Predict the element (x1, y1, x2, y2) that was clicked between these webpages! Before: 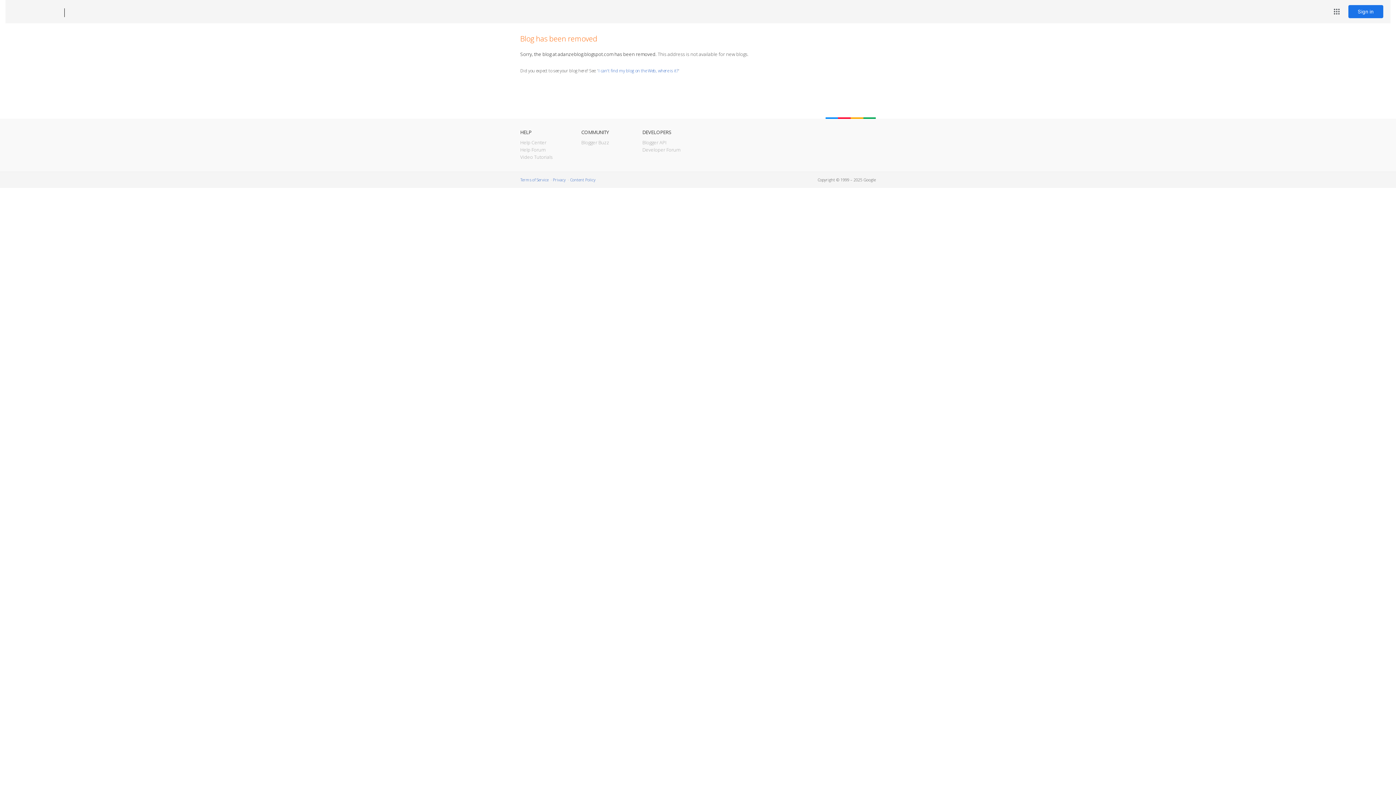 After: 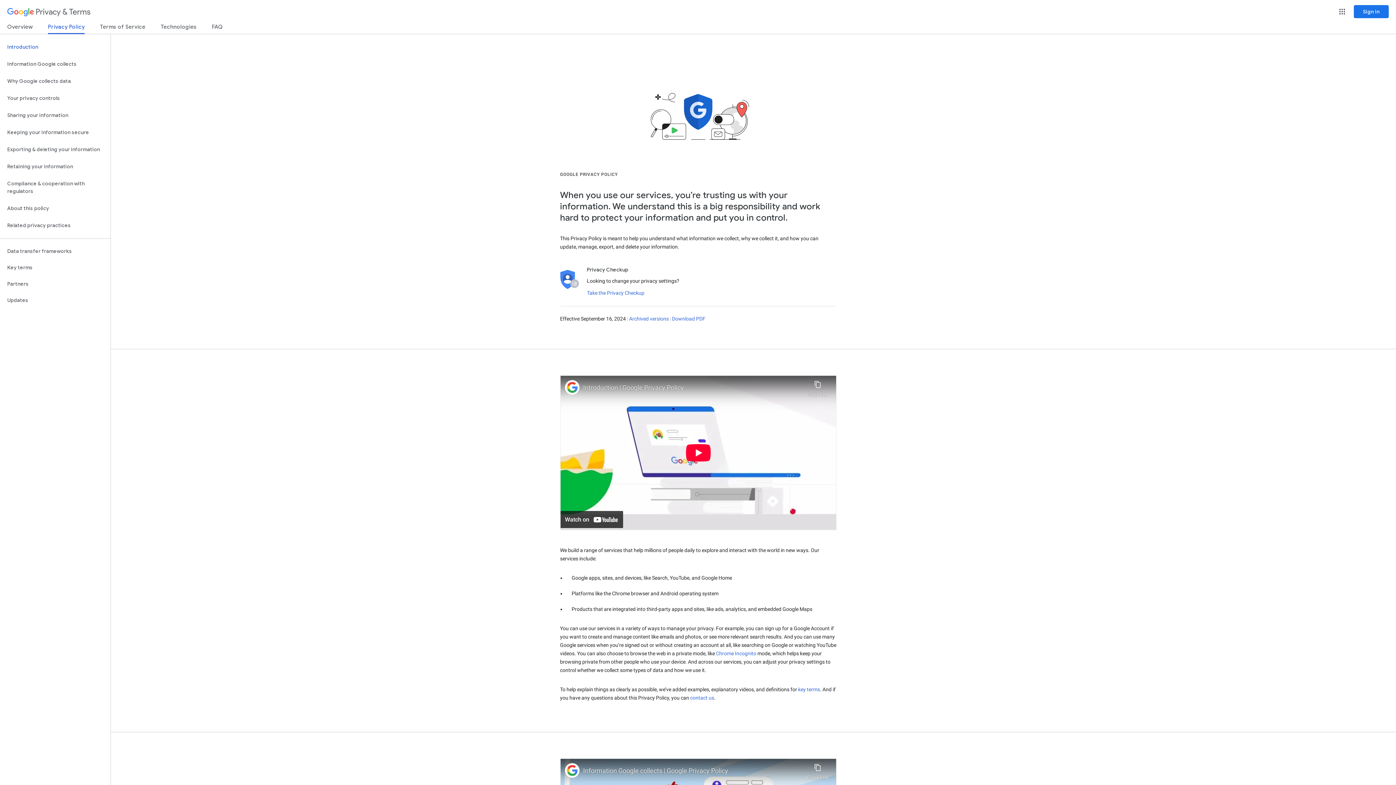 Action: label: Privacy bbox: (553, 177, 565, 182)